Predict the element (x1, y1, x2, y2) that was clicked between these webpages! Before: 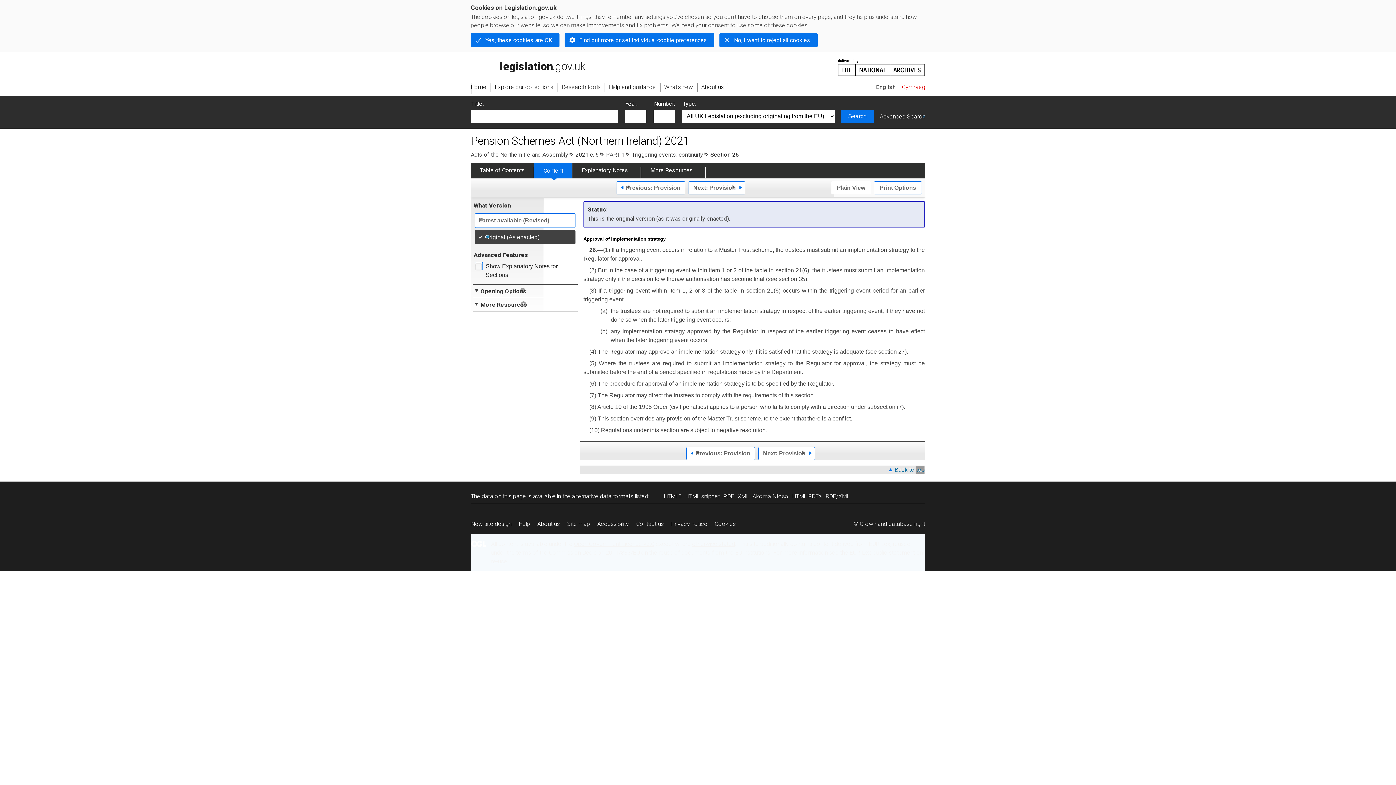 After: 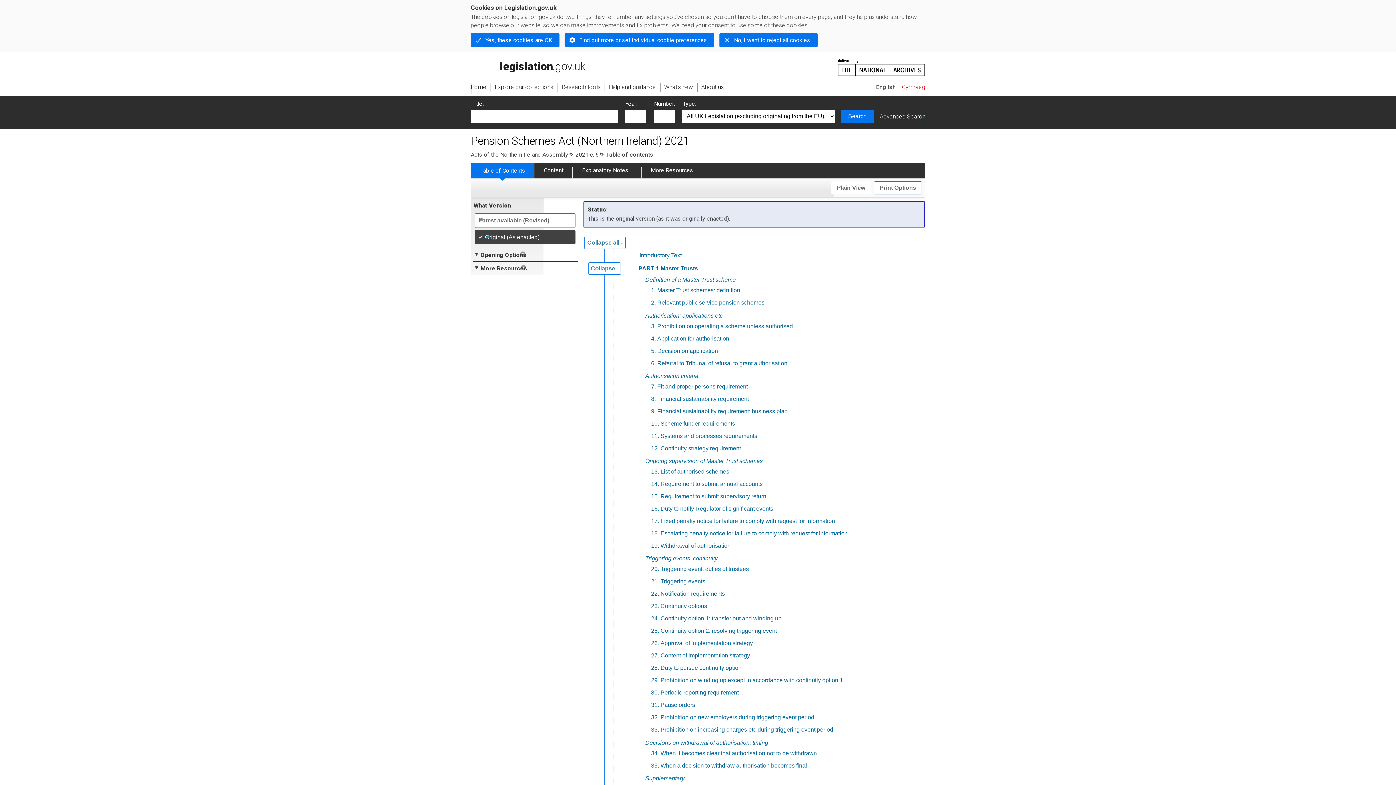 Action: label: Table of Contents bbox: (470, 162, 534, 178)